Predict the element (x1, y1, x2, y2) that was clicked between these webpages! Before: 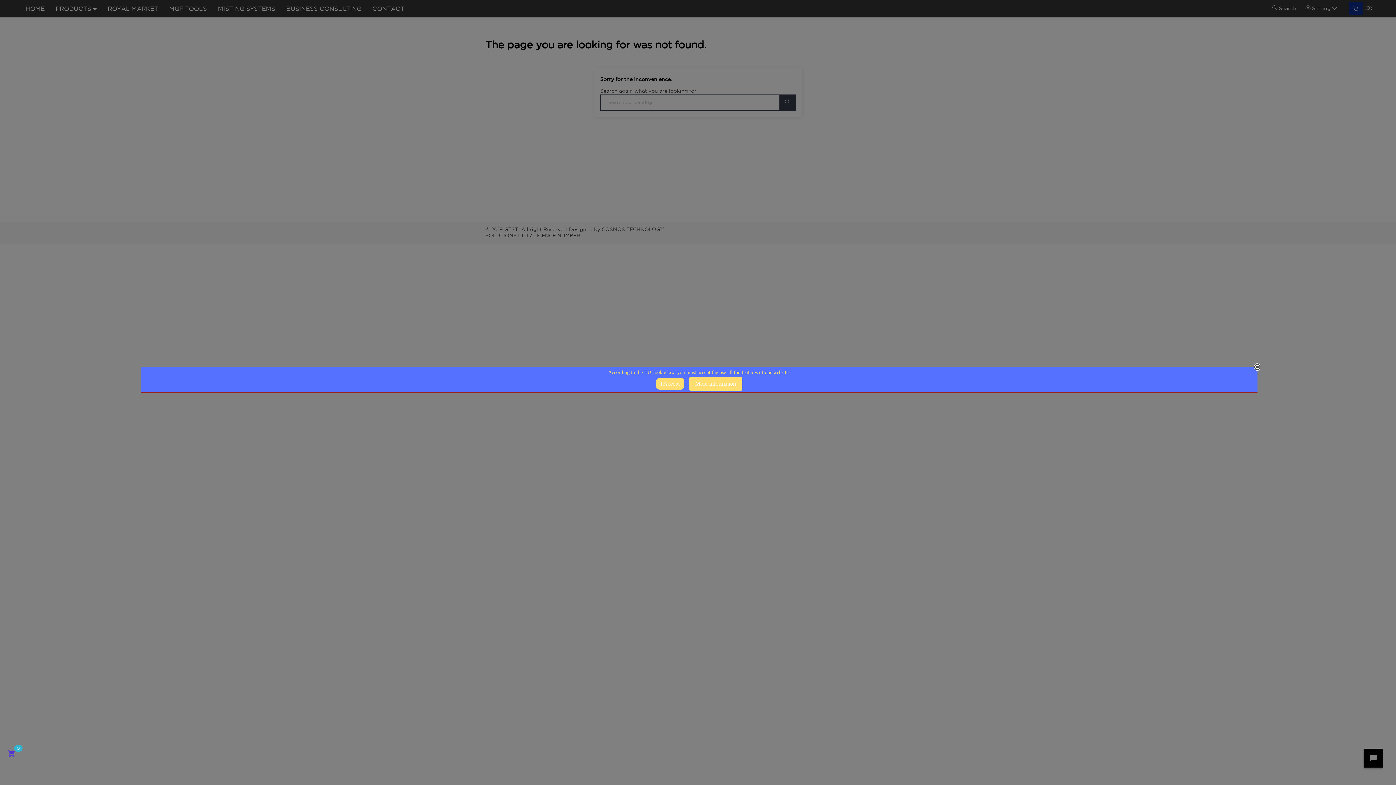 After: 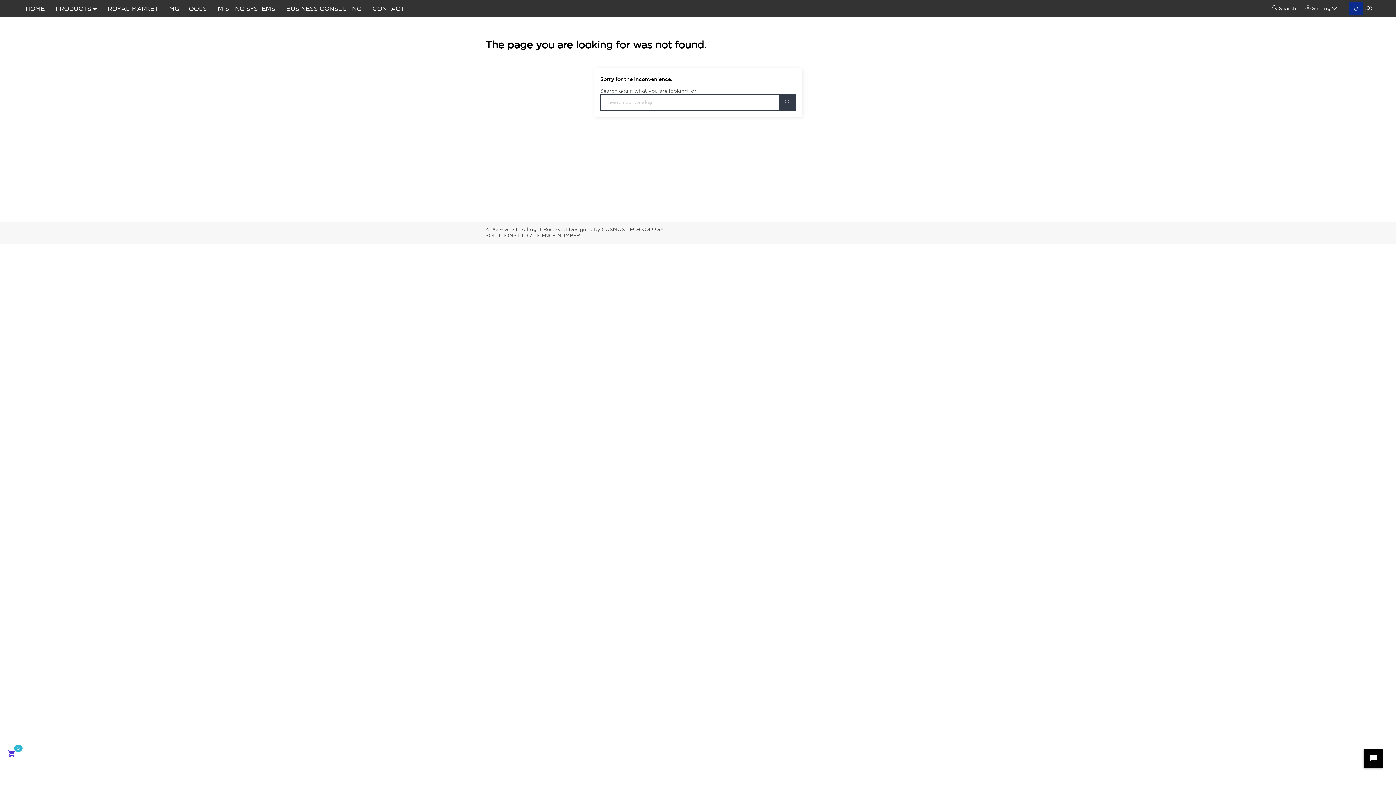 Action: bbox: (656, 378, 684, 389) label: I Accept